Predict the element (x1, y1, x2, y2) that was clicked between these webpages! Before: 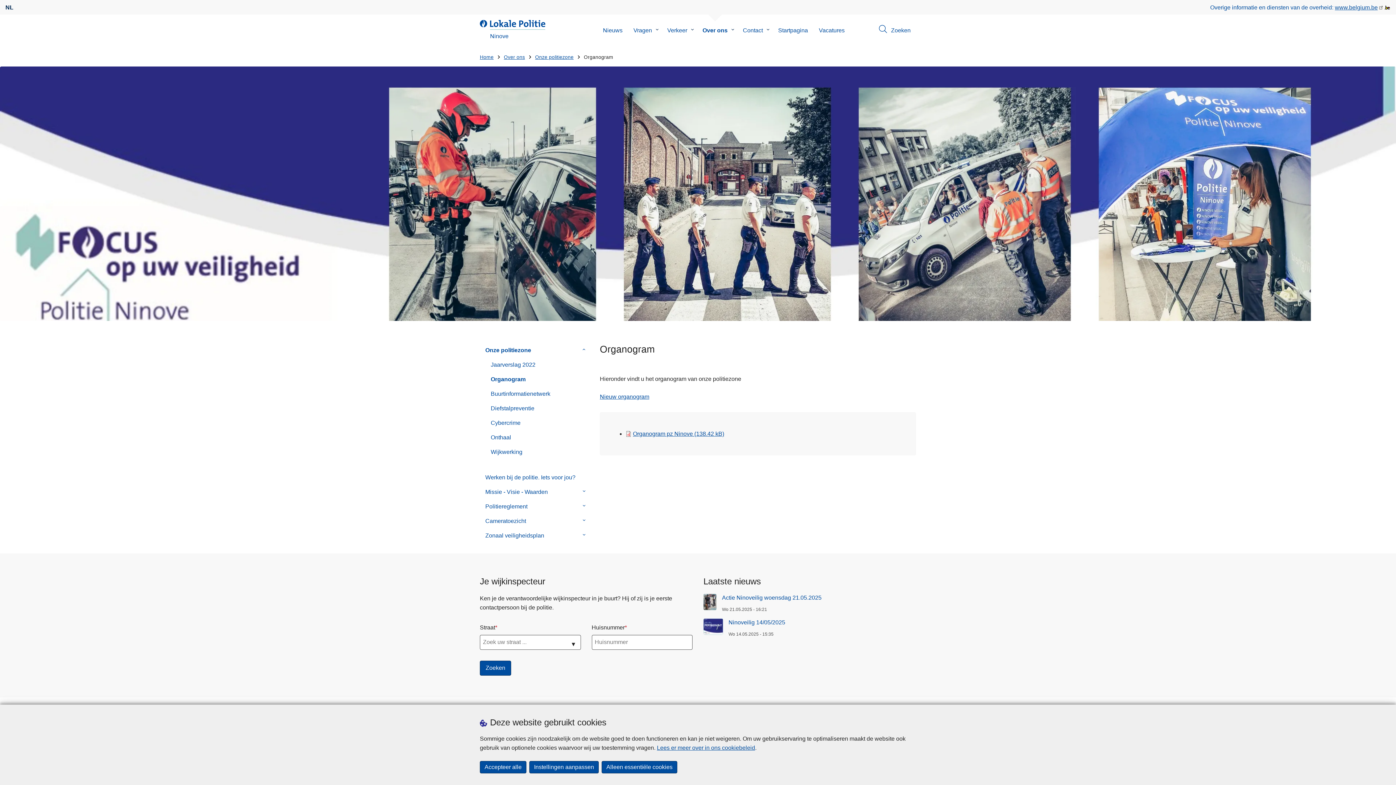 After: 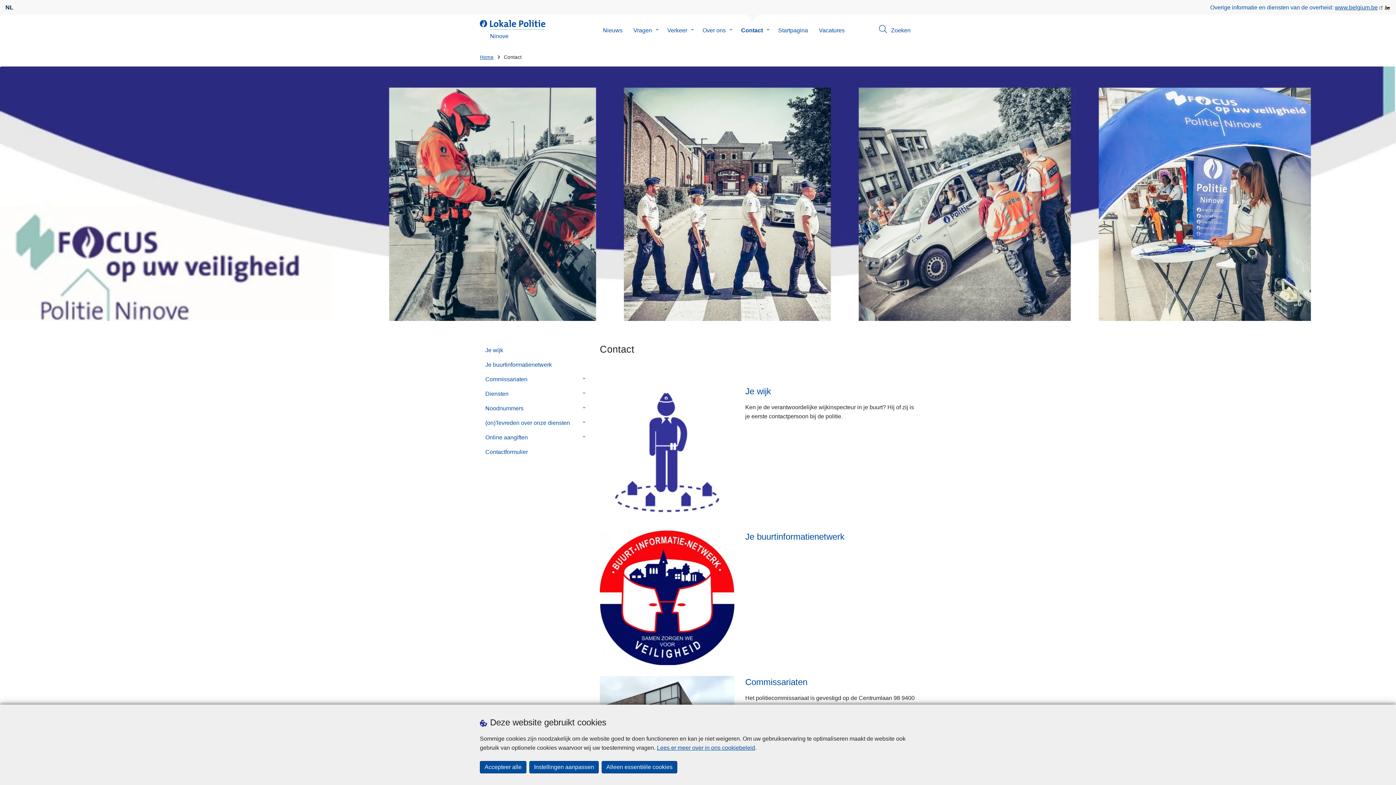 Action: bbox: (737, 14, 768, 46) label: Contact